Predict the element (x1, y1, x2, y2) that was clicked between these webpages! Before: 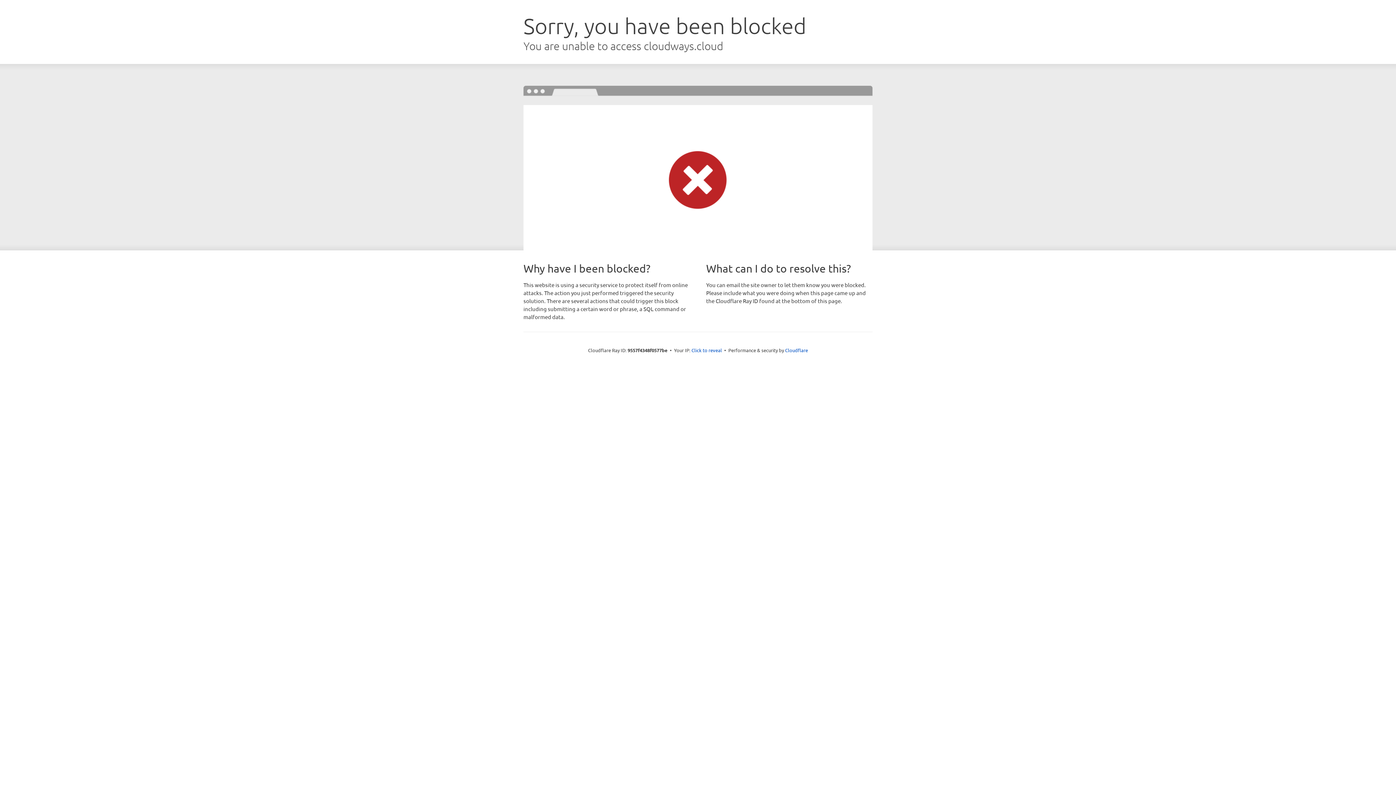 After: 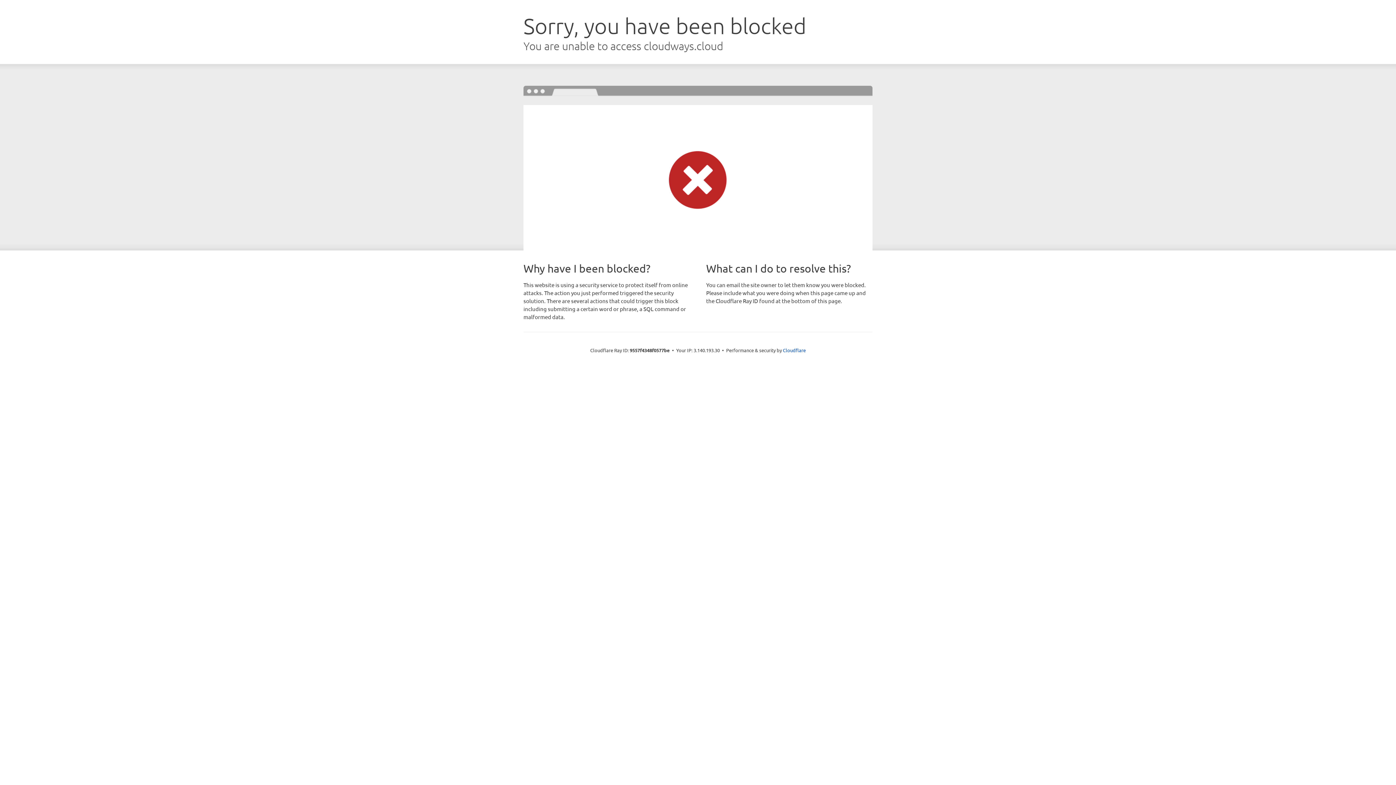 Action: label: Click to reveal bbox: (691, 346, 722, 353)